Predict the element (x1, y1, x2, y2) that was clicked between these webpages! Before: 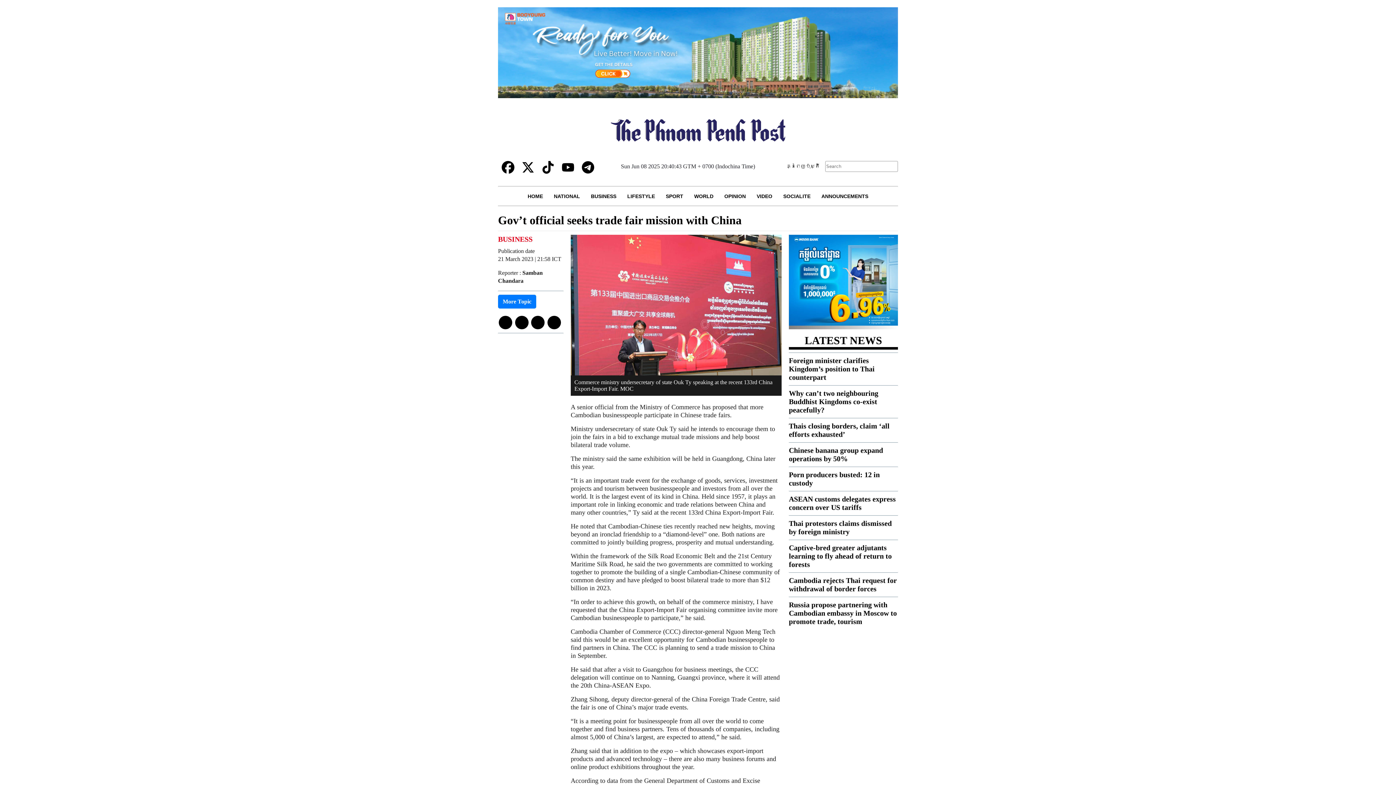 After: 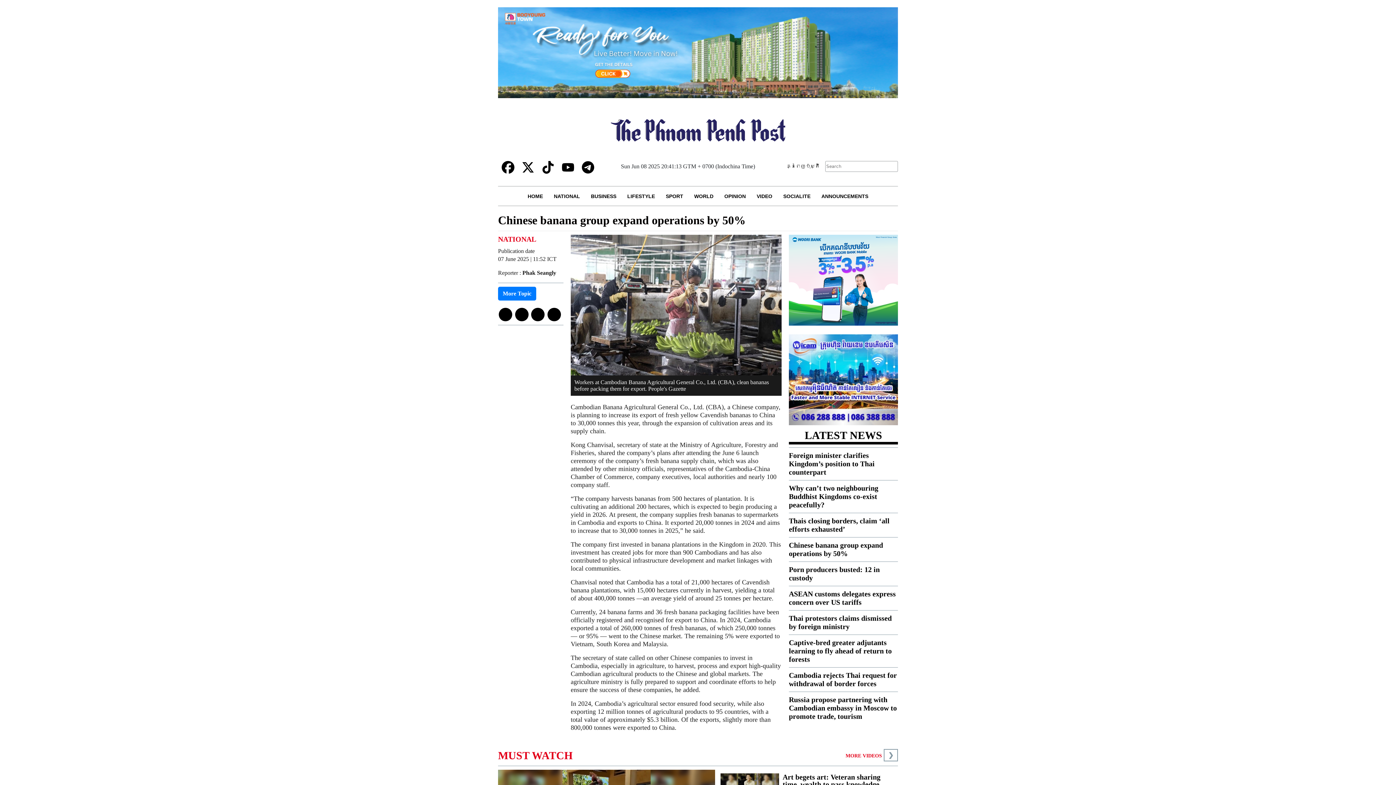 Action: bbox: (789, 446, 883, 462) label: Chinese banana group expand operations by 50%